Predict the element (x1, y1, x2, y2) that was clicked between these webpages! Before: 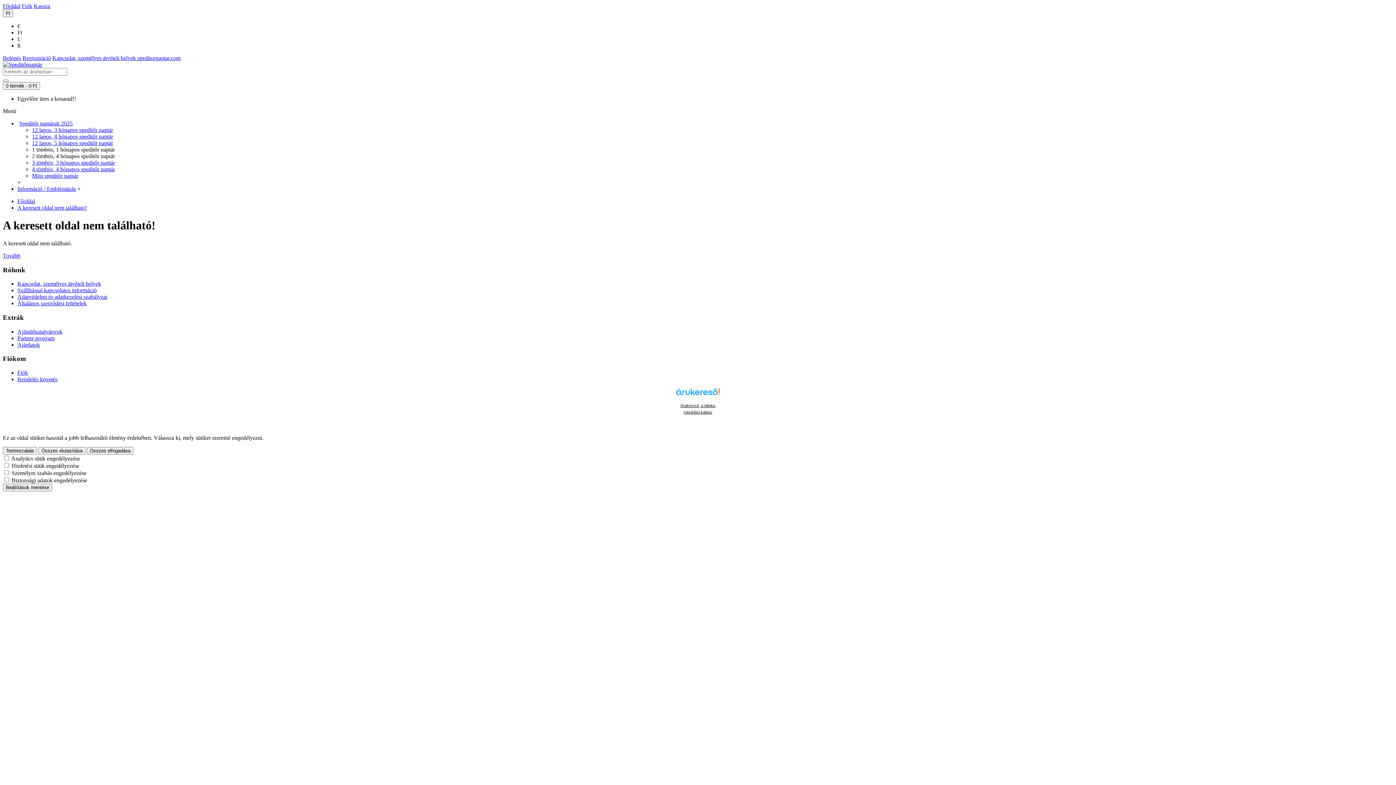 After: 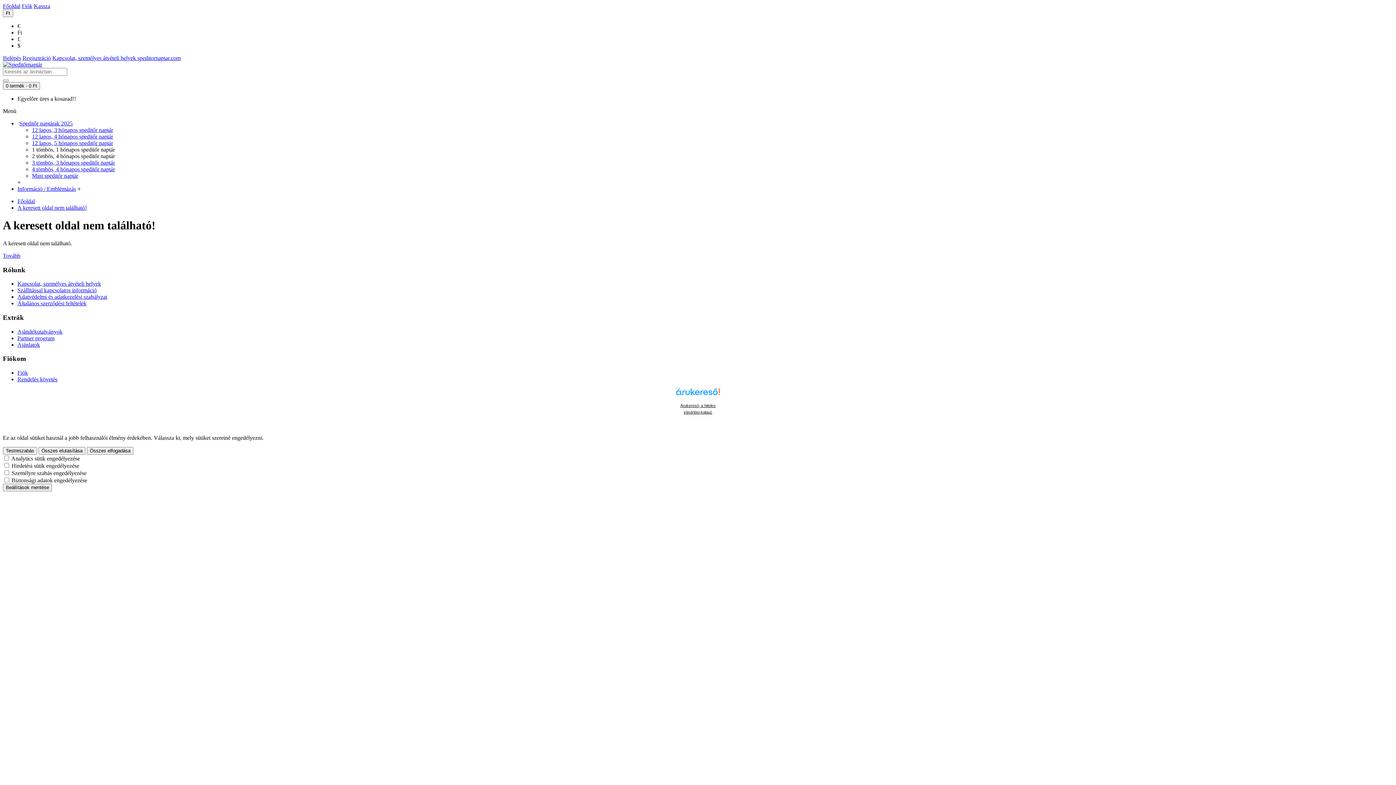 Action: bbox: (17, 22, 20, 29) label: €